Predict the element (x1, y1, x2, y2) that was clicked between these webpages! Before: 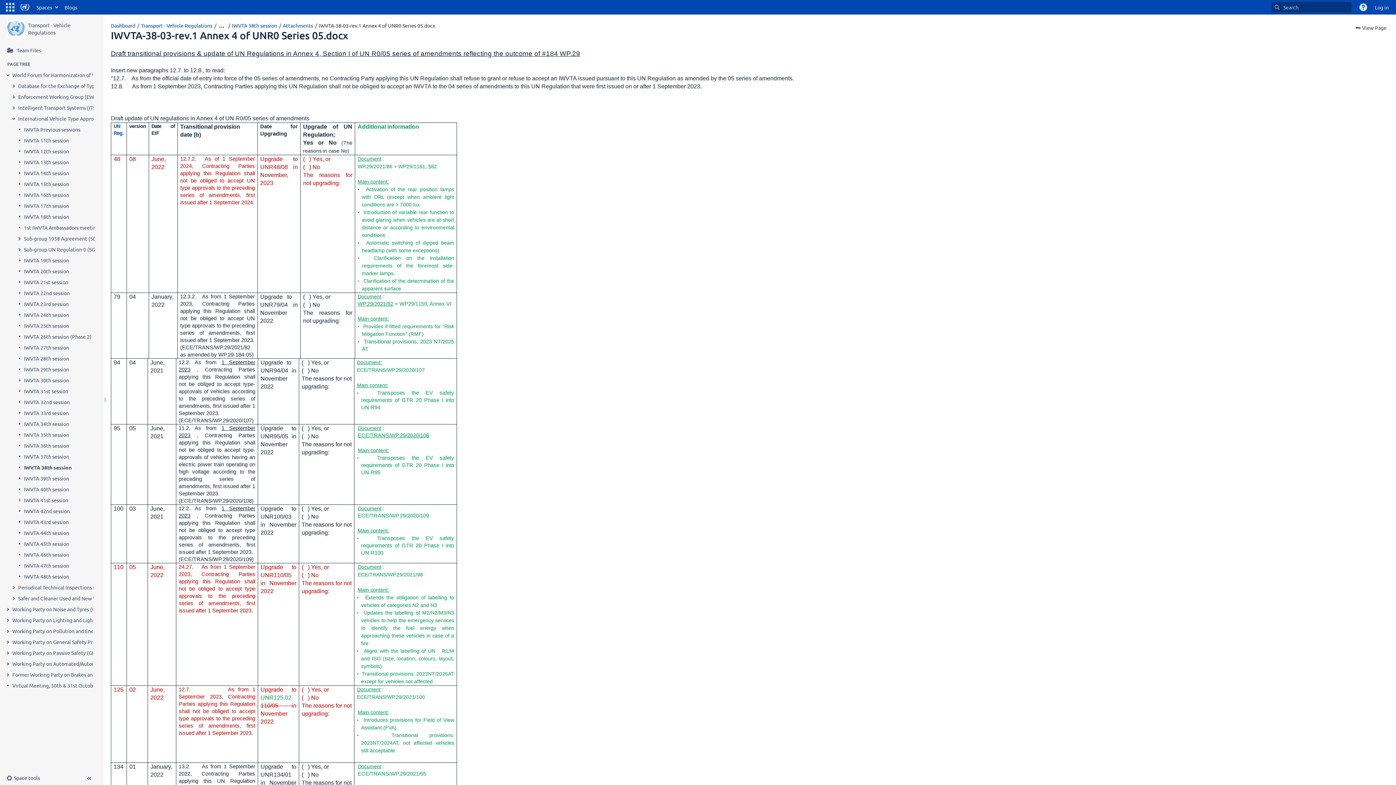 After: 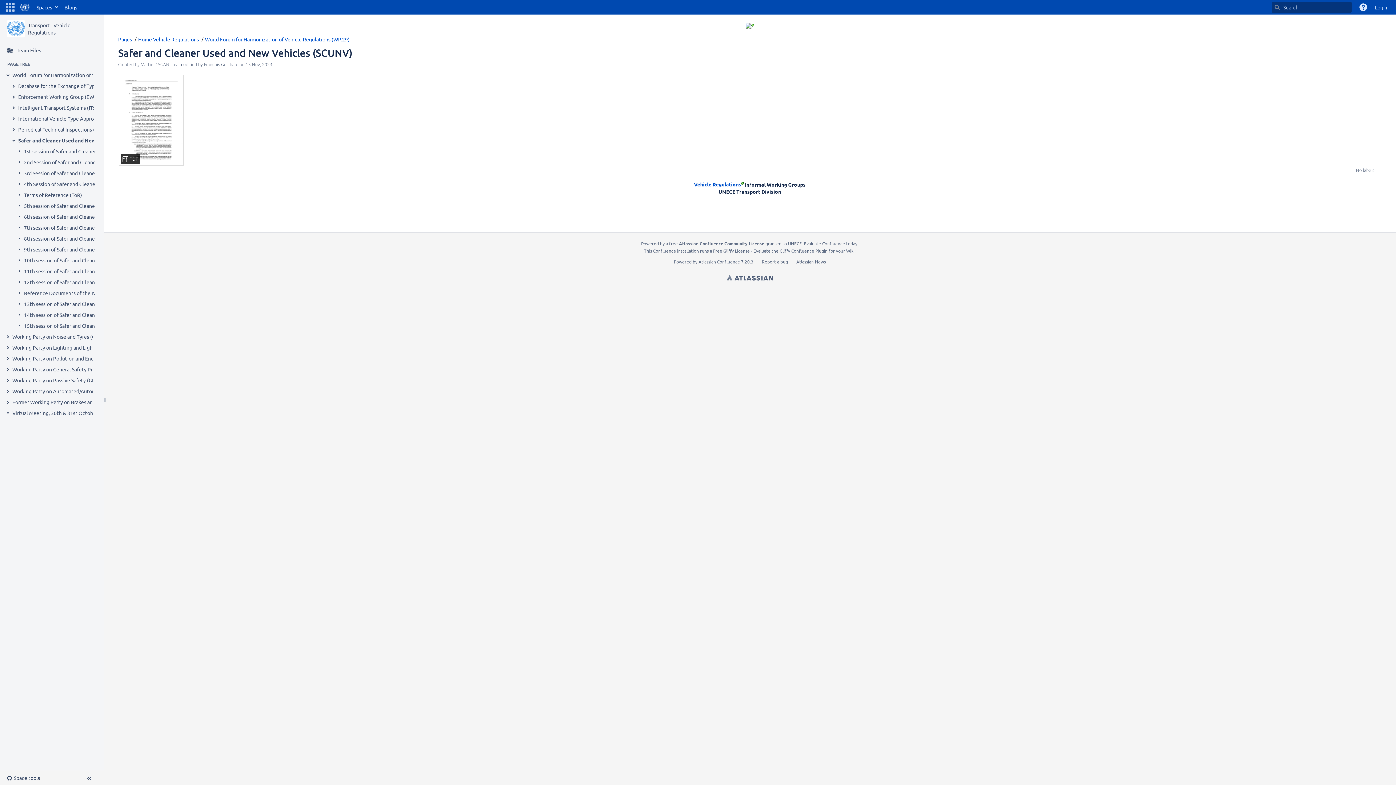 Action: label: Safer and Cleaner Used and New Vehicles (SCUNV) bbox: (18, 594, 133, 602)